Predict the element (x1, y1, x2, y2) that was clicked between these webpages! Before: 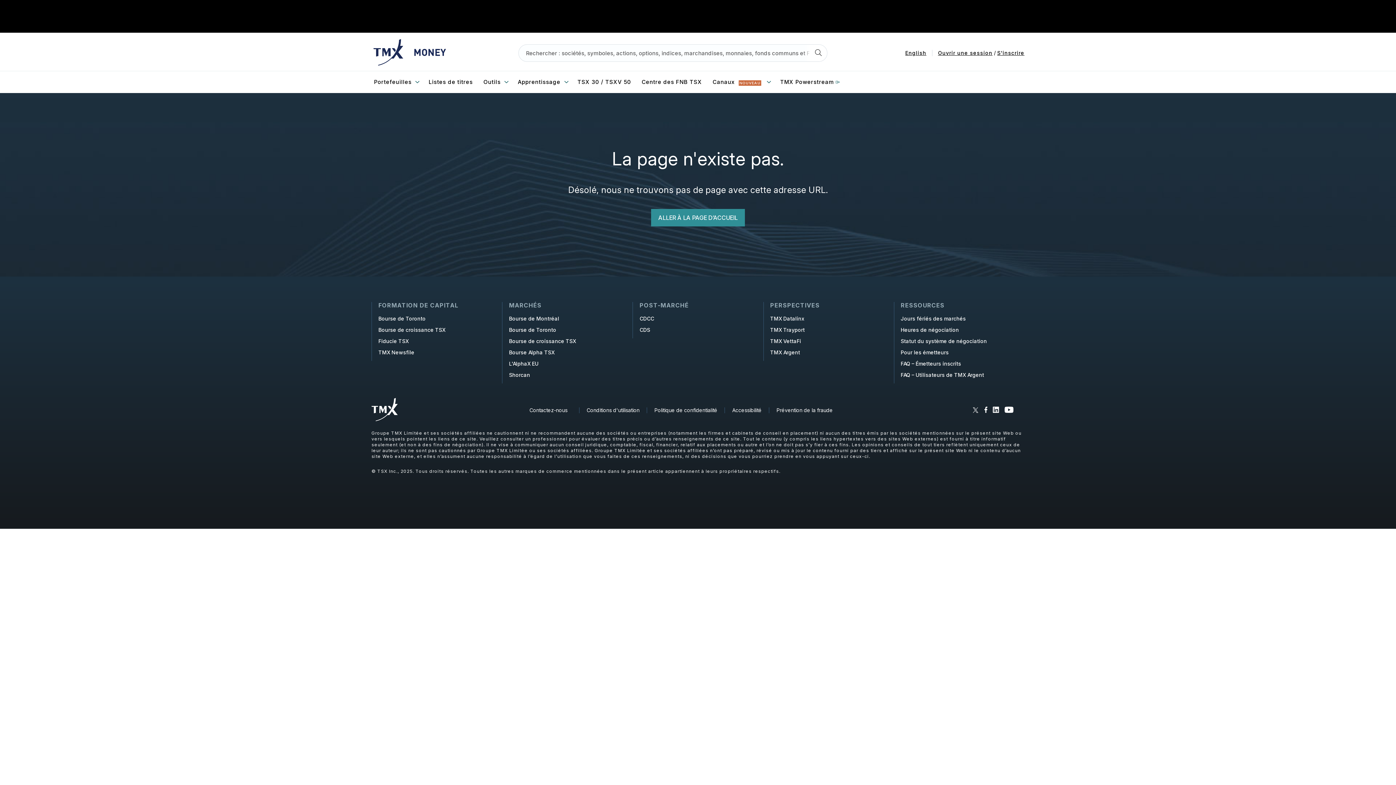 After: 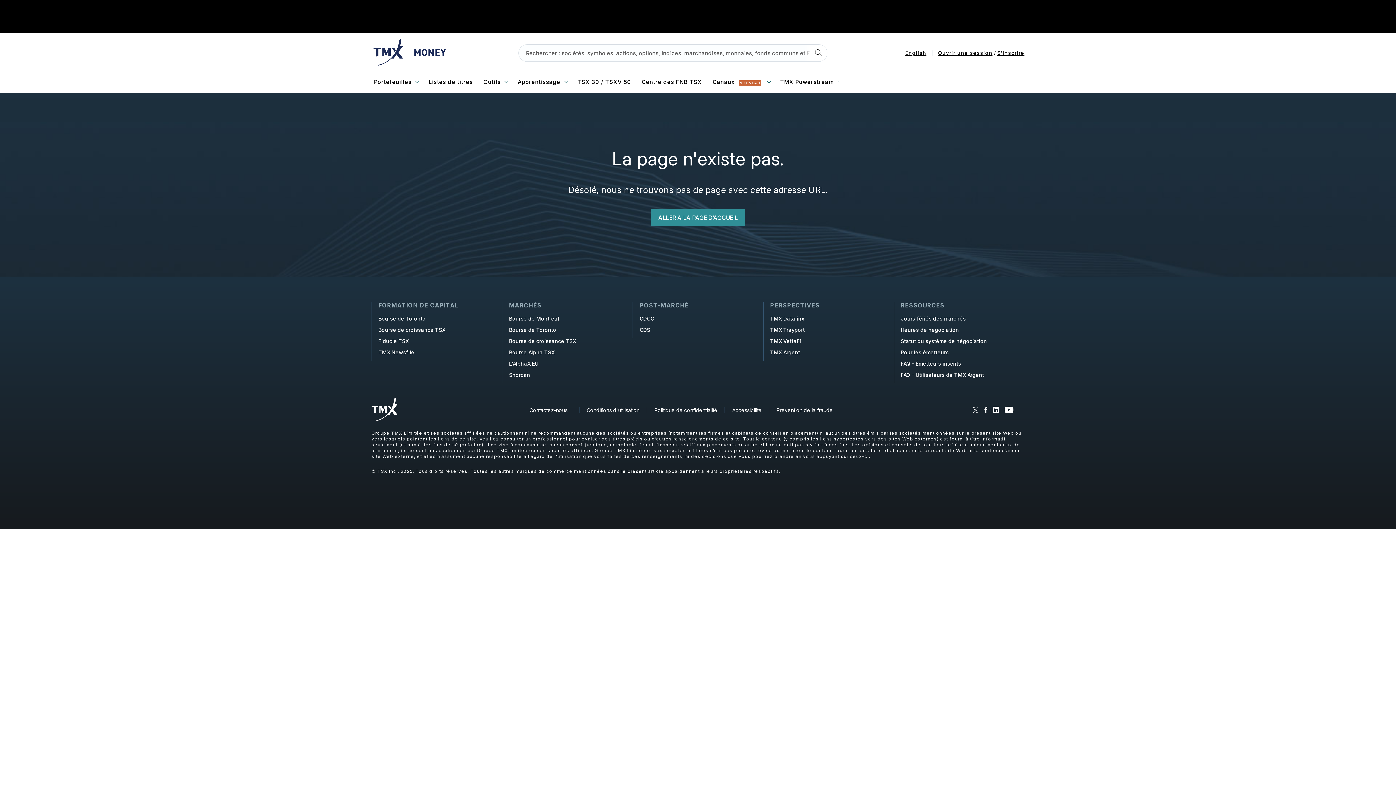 Action: label: CDCC bbox: (639, 316, 654, 321)